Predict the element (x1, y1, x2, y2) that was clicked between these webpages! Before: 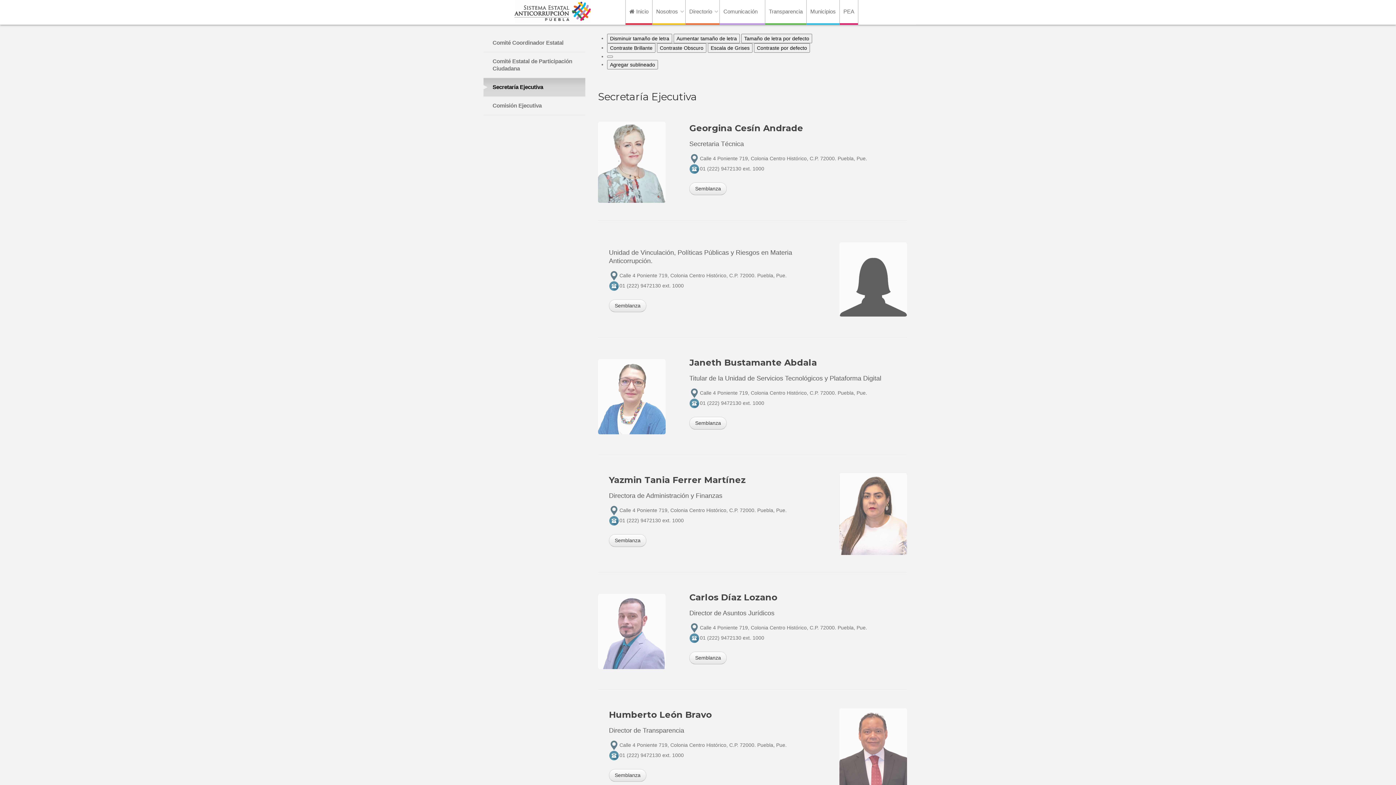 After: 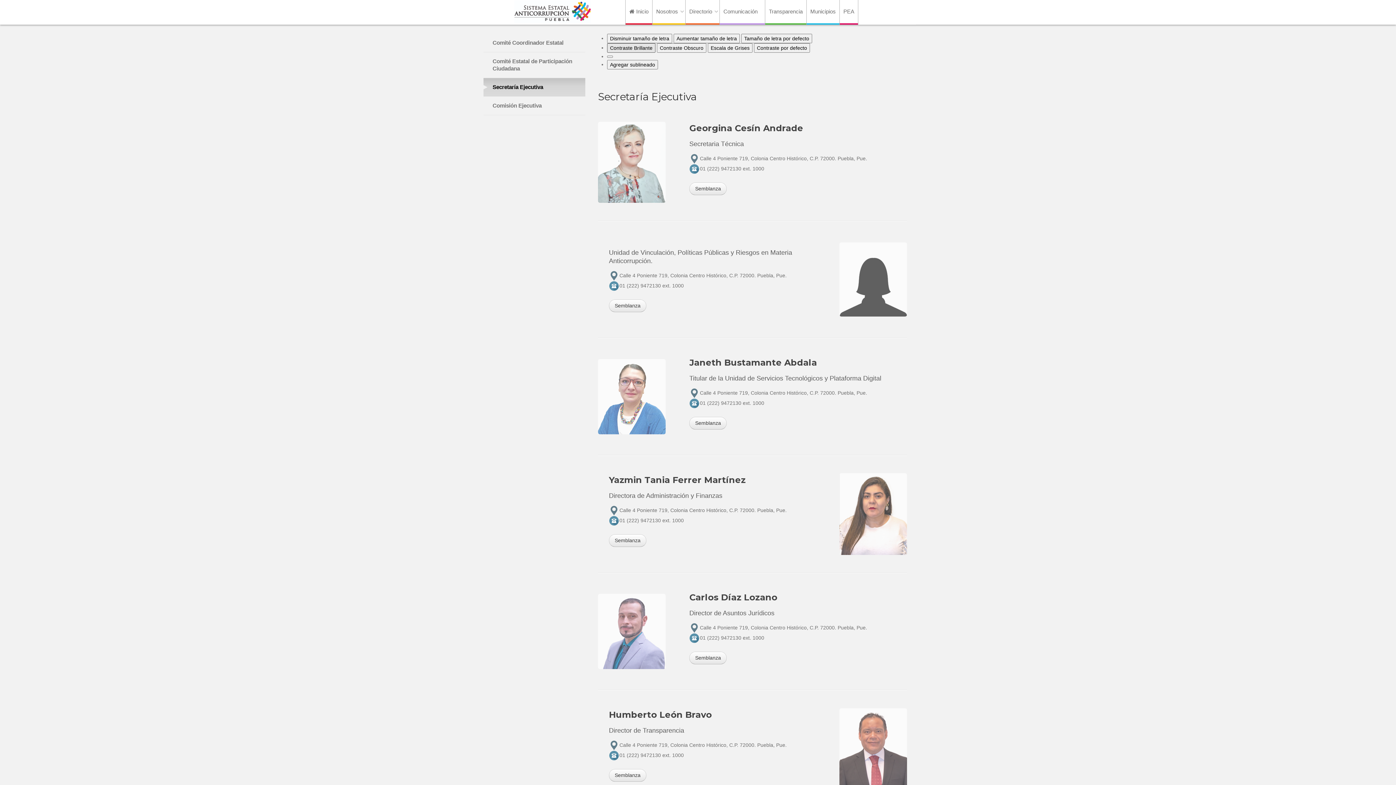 Action: bbox: (607, 43, 655, 52) label: Contraste Brillante